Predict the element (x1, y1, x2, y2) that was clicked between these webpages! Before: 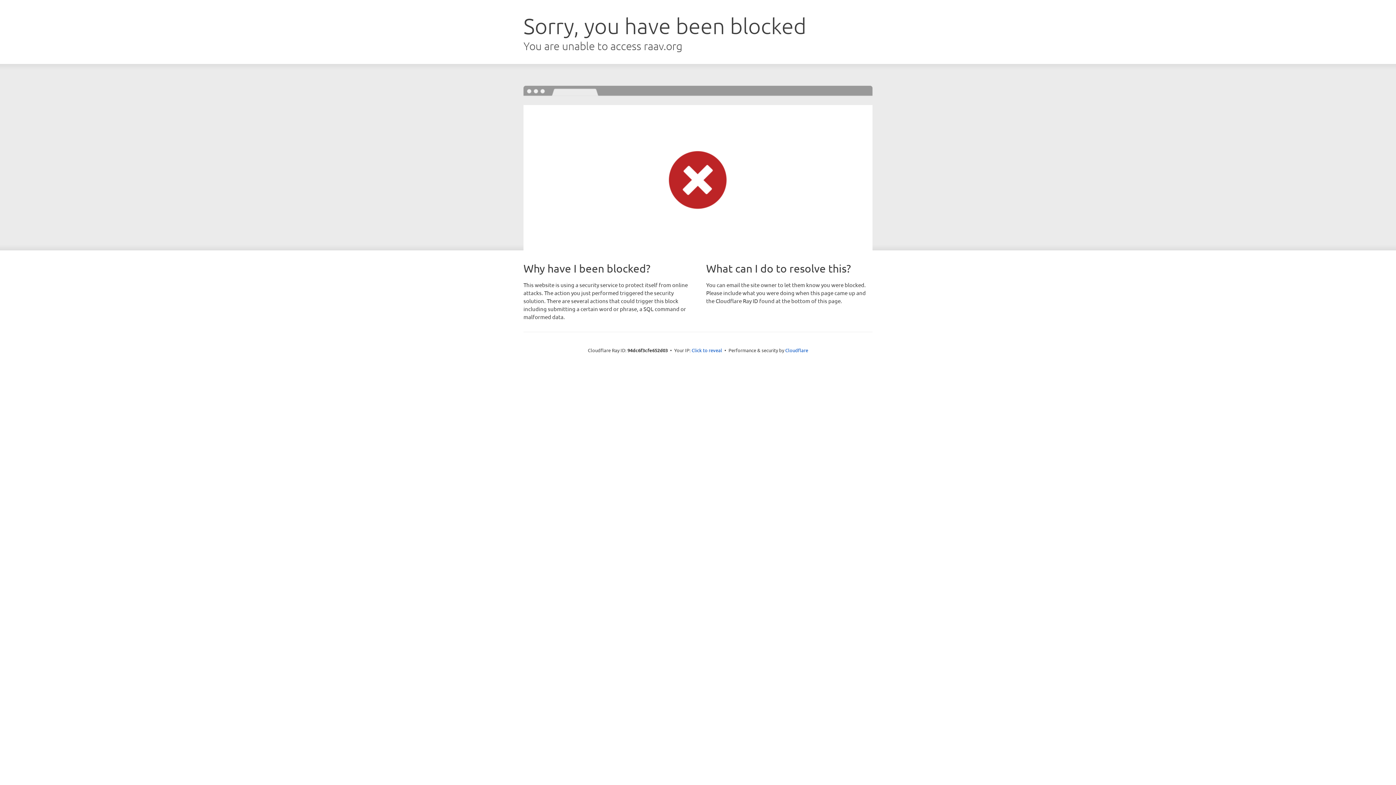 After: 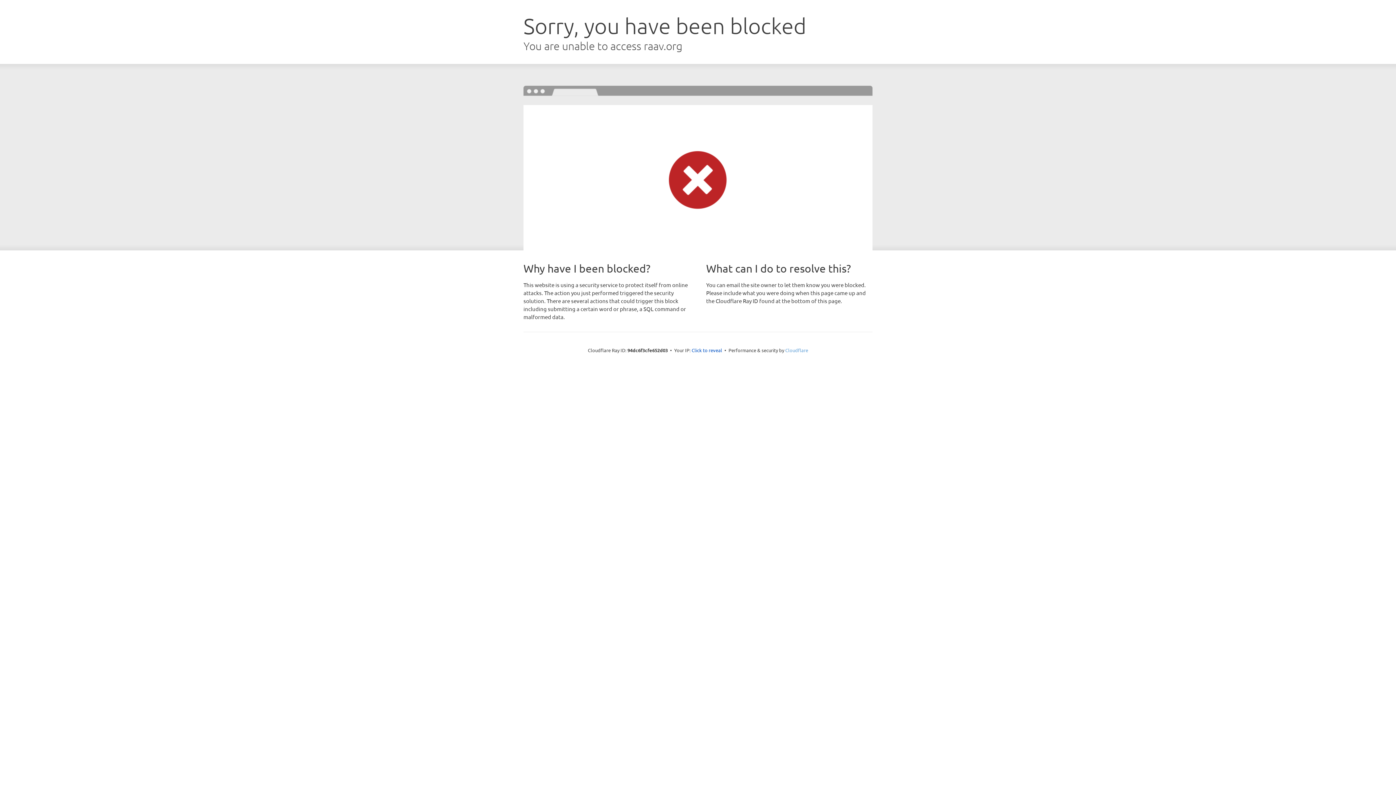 Action: bbox: (785, 347, 808, 353) label: Cloudflare